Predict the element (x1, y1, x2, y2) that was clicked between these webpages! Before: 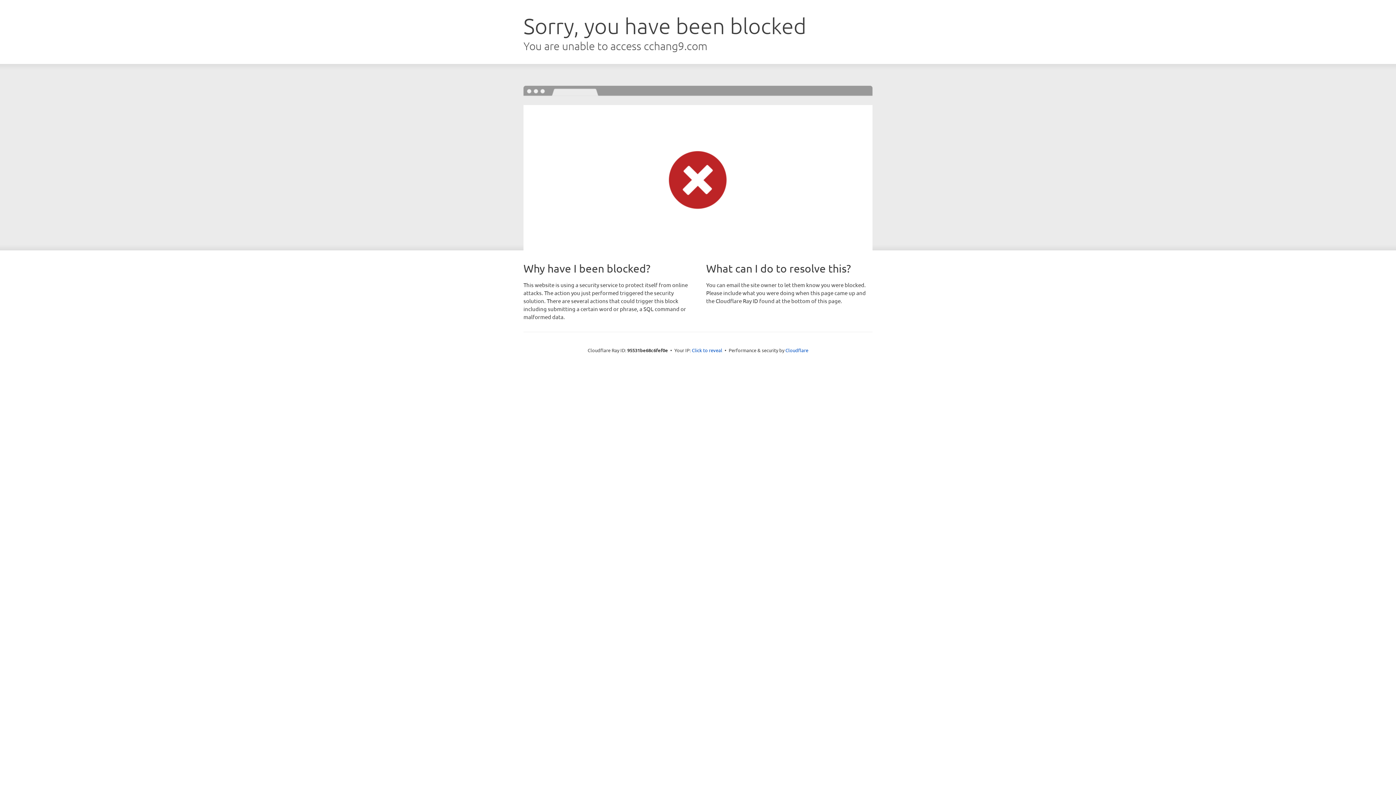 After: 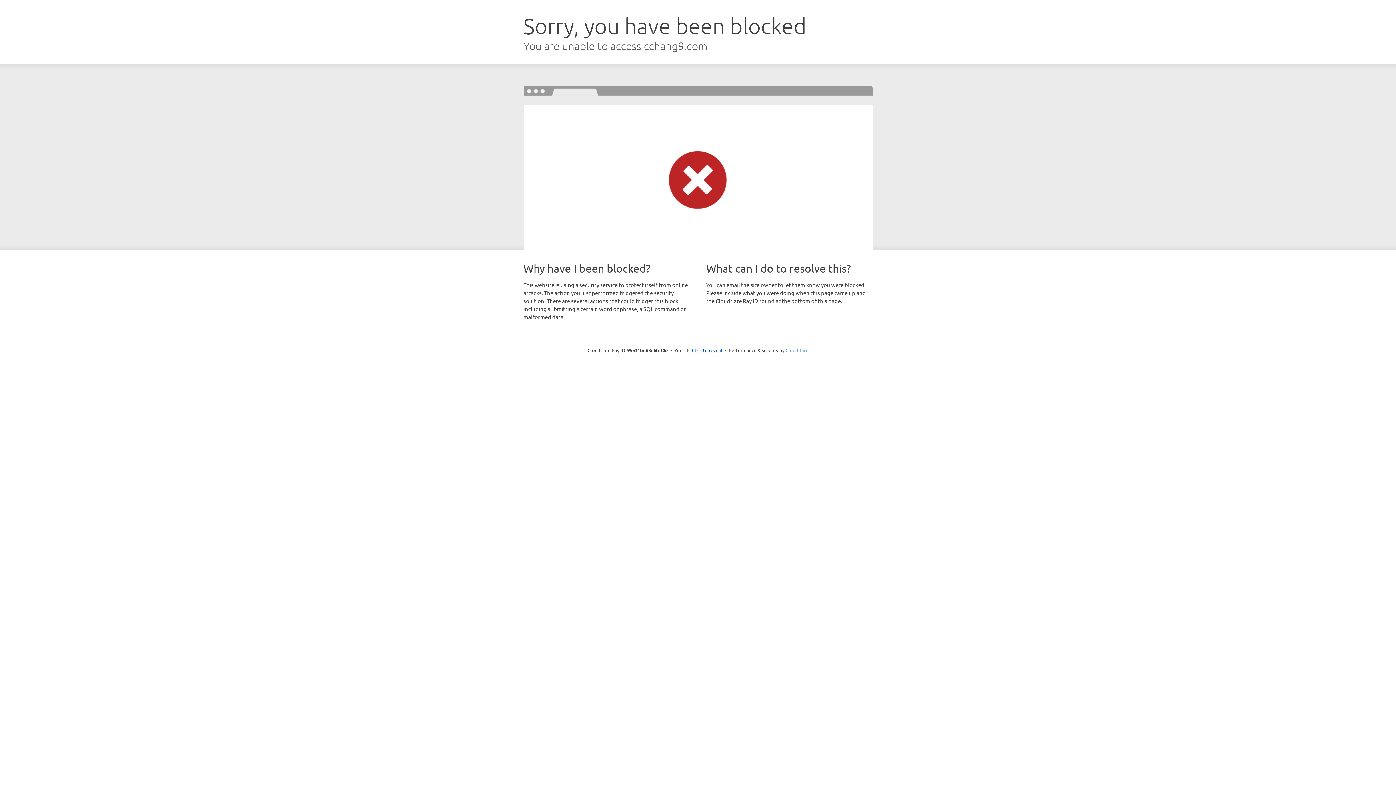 Action: bbox: (785, 347, 808, 353) label: Cloudflare